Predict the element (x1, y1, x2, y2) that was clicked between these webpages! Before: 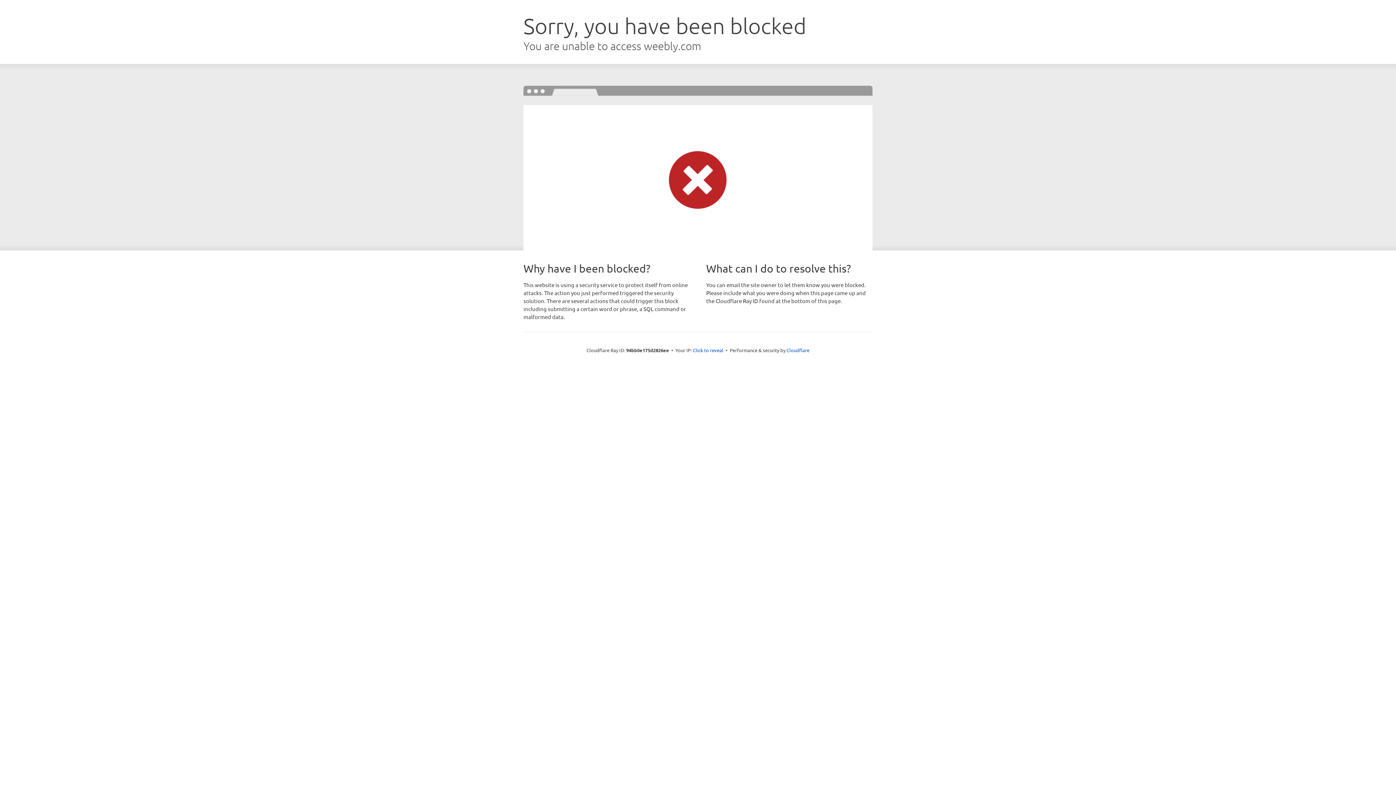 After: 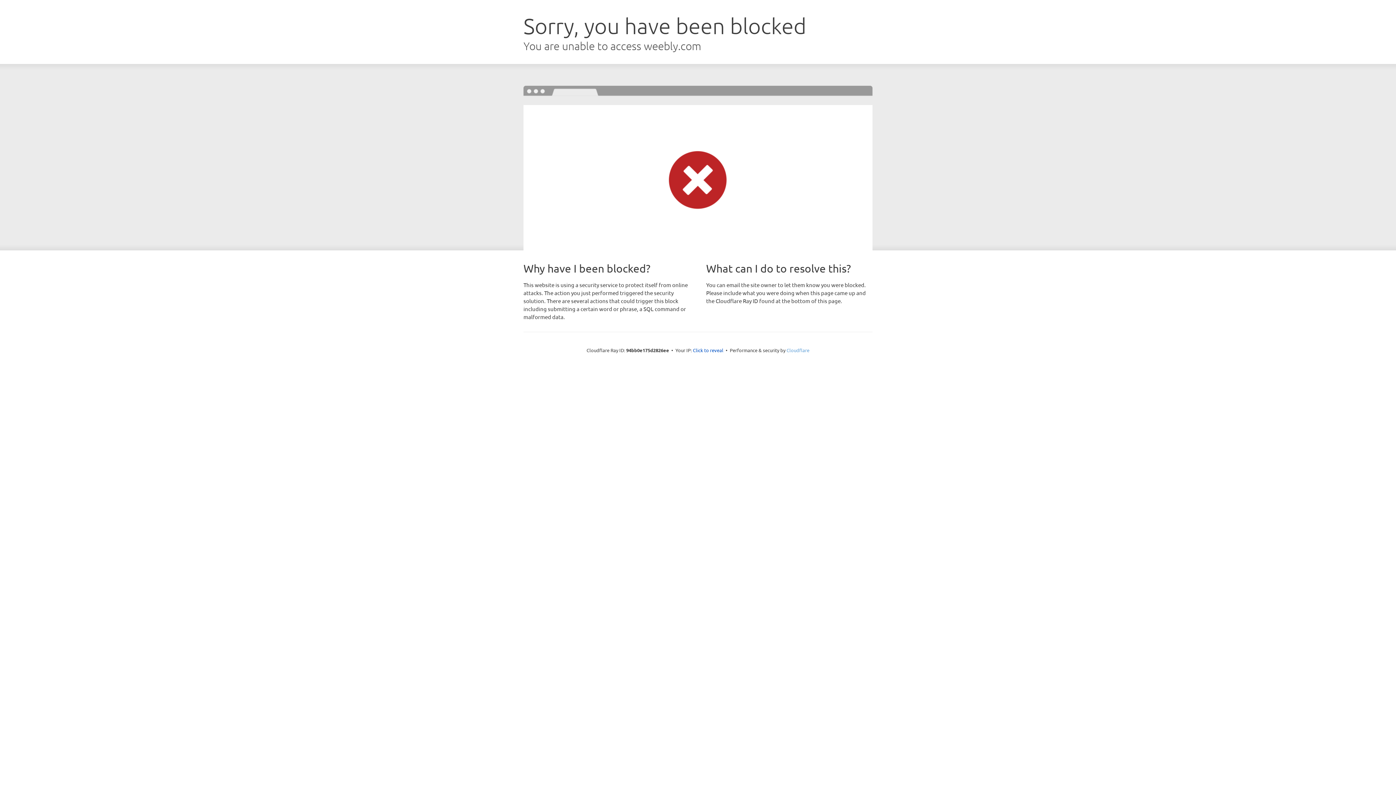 Action: bbox: (786, 347, 809, 353) label: Cloudflare